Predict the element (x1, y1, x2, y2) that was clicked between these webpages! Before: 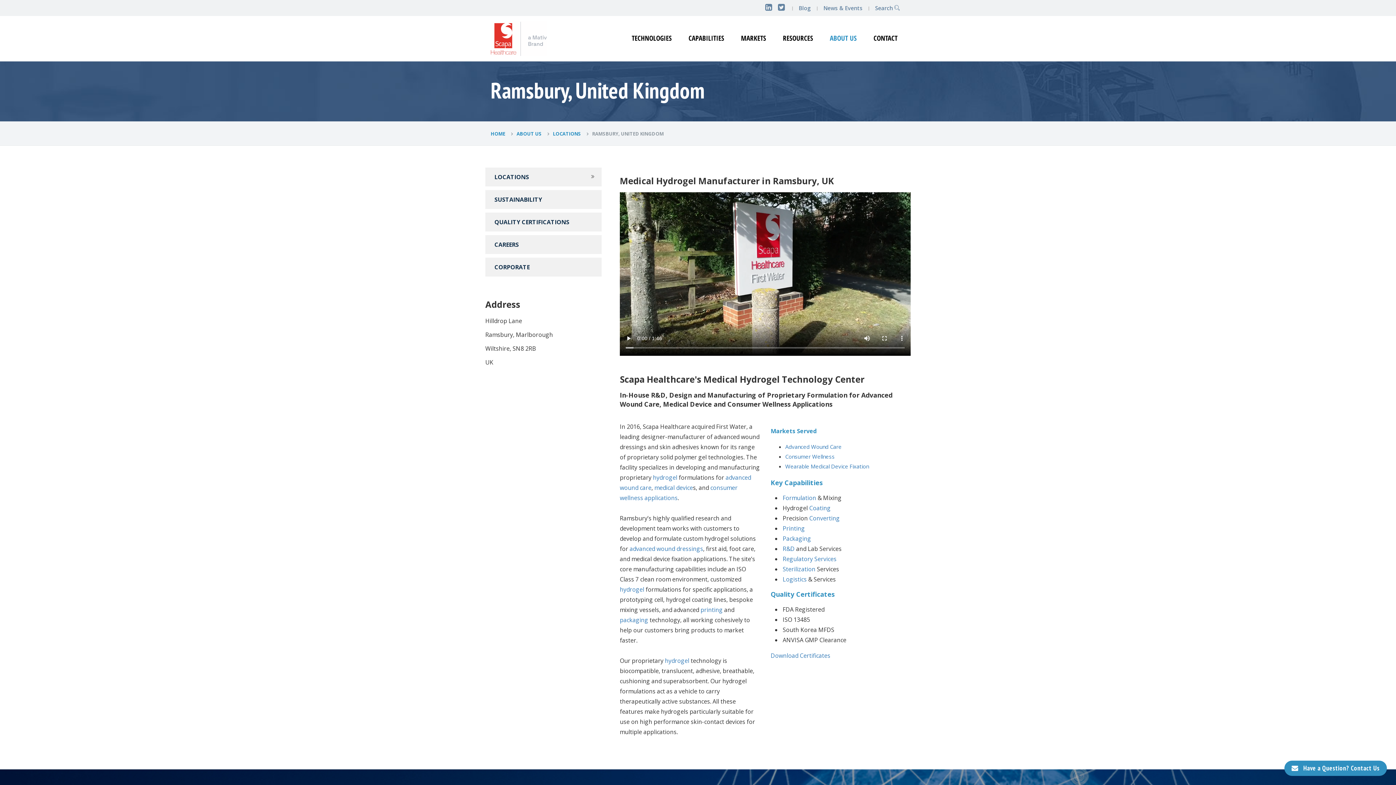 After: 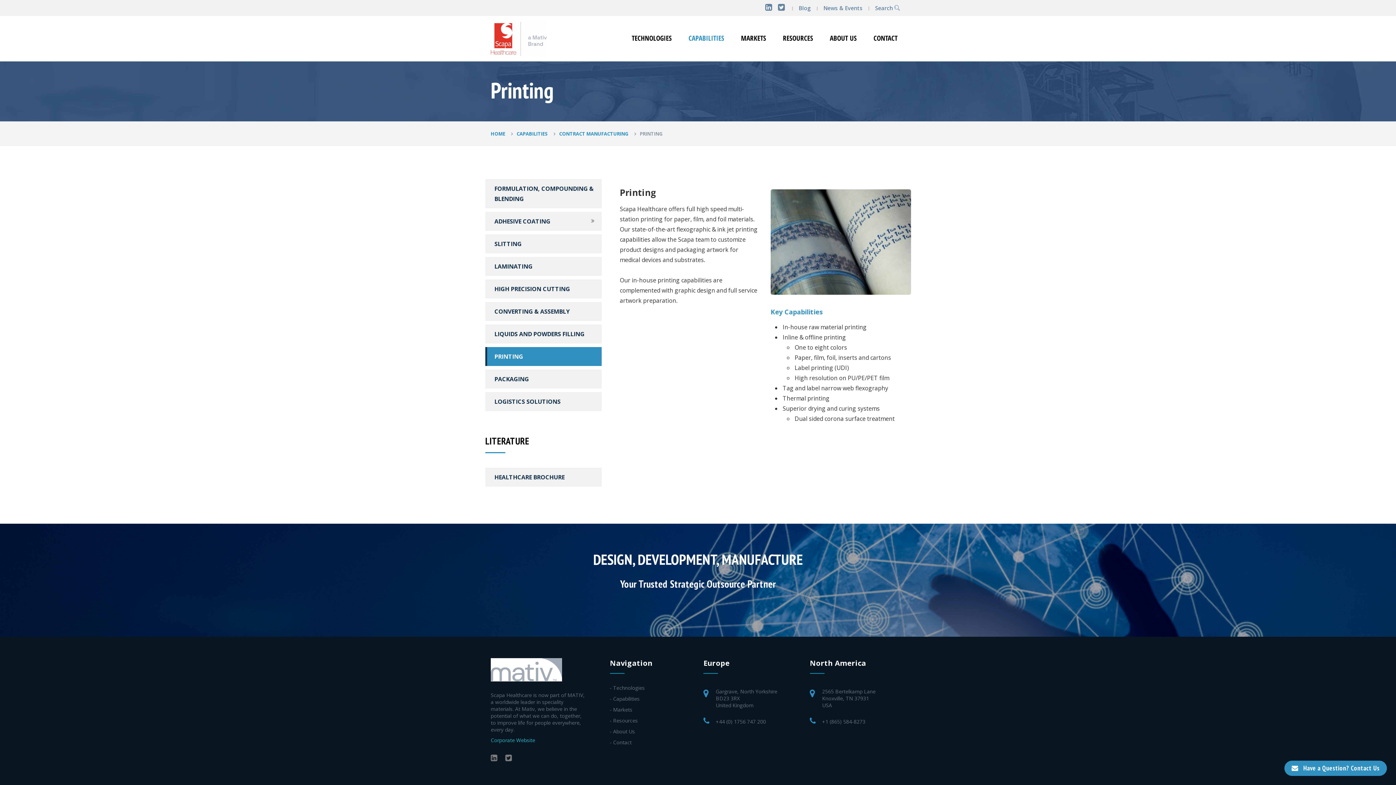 Action: bbox: (782, 524, 805, 532) label: Printing